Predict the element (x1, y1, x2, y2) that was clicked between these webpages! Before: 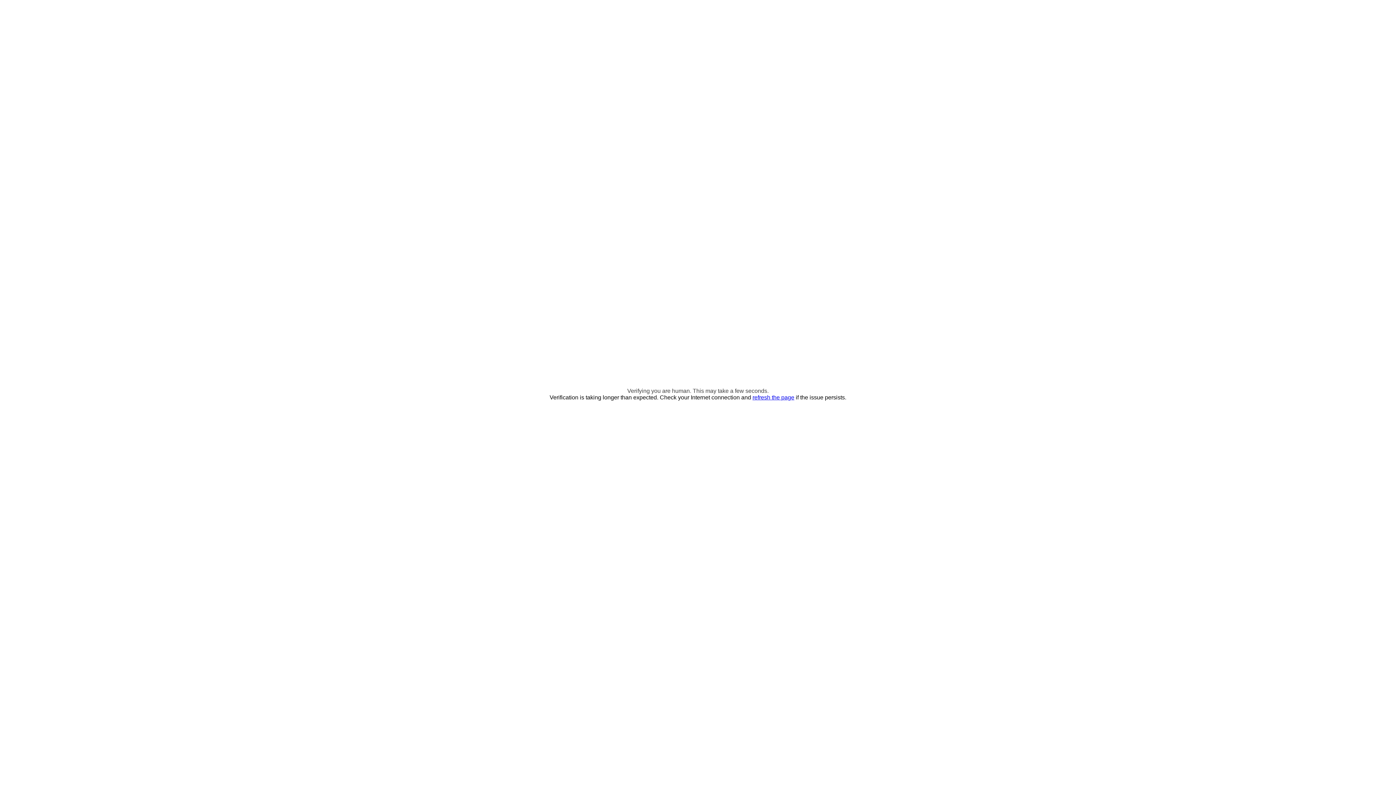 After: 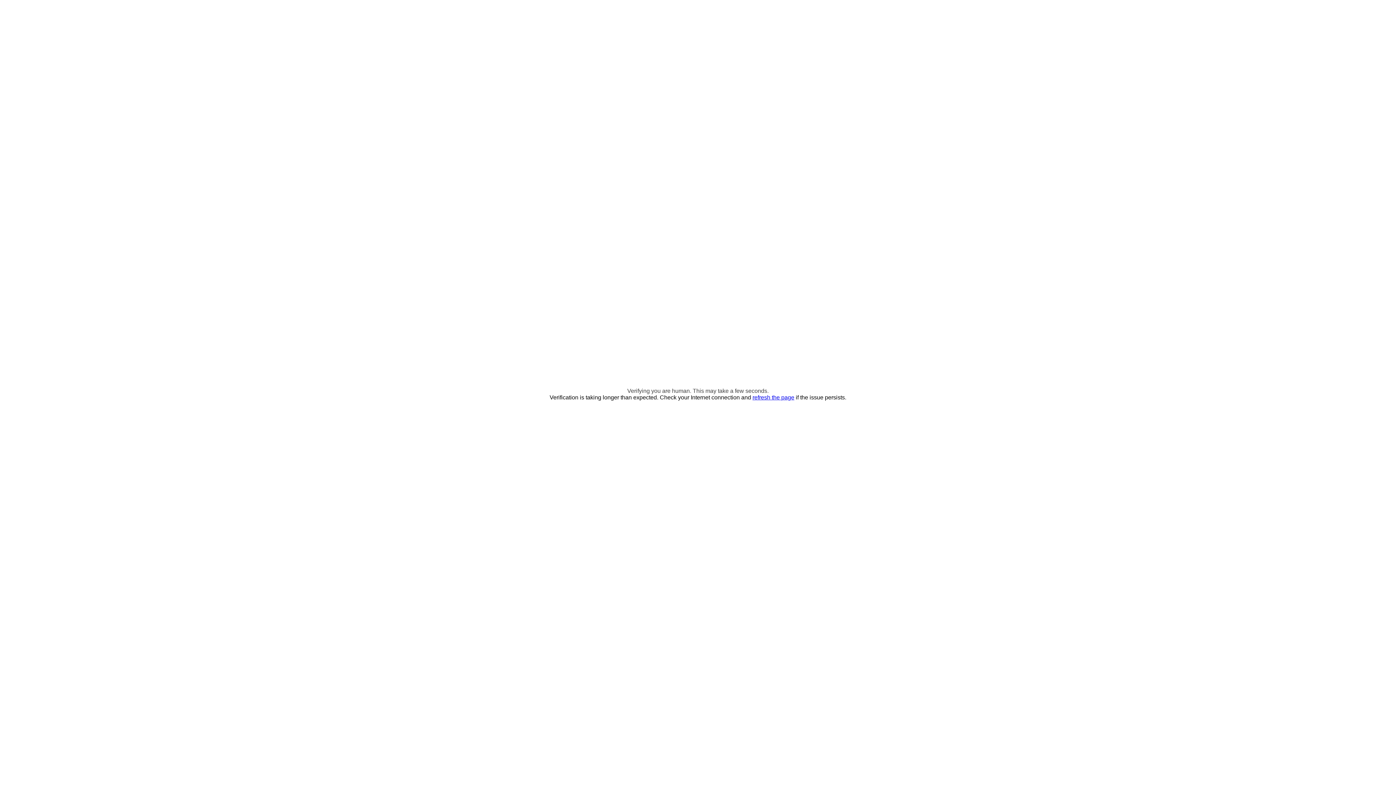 Action: label: refresh the page bbox: (752, 394, 794, 400)